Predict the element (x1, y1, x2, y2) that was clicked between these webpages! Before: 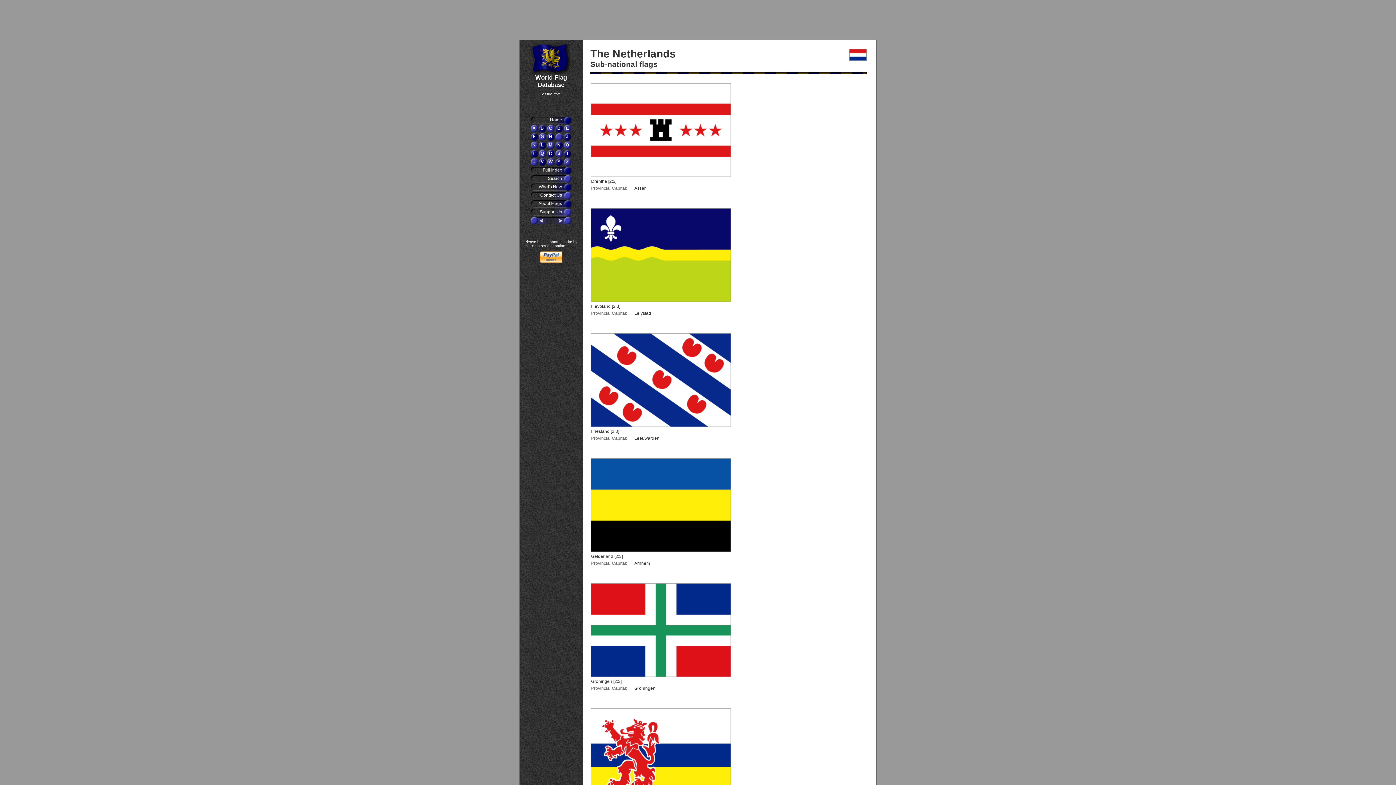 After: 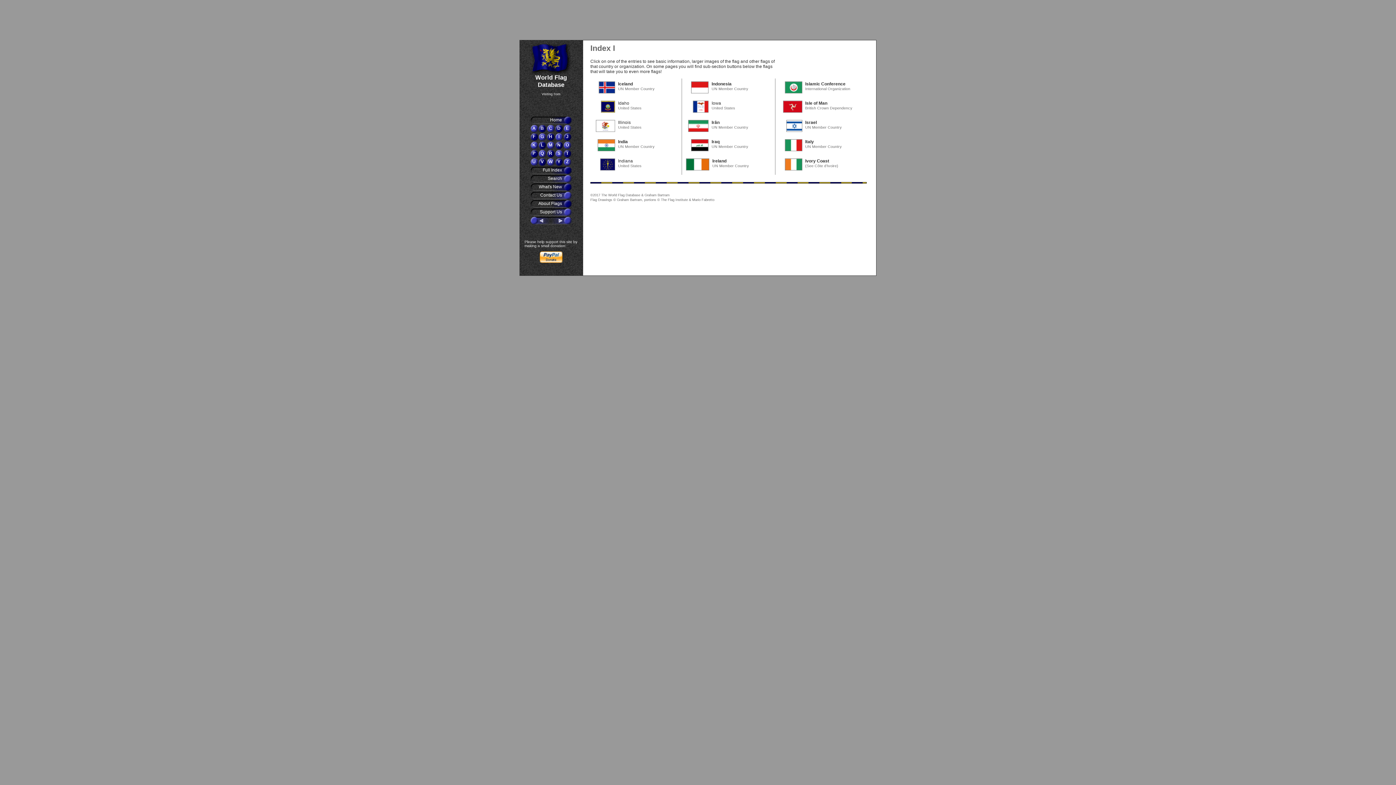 Action: bbox: (555, 133, 564, 139) label: I